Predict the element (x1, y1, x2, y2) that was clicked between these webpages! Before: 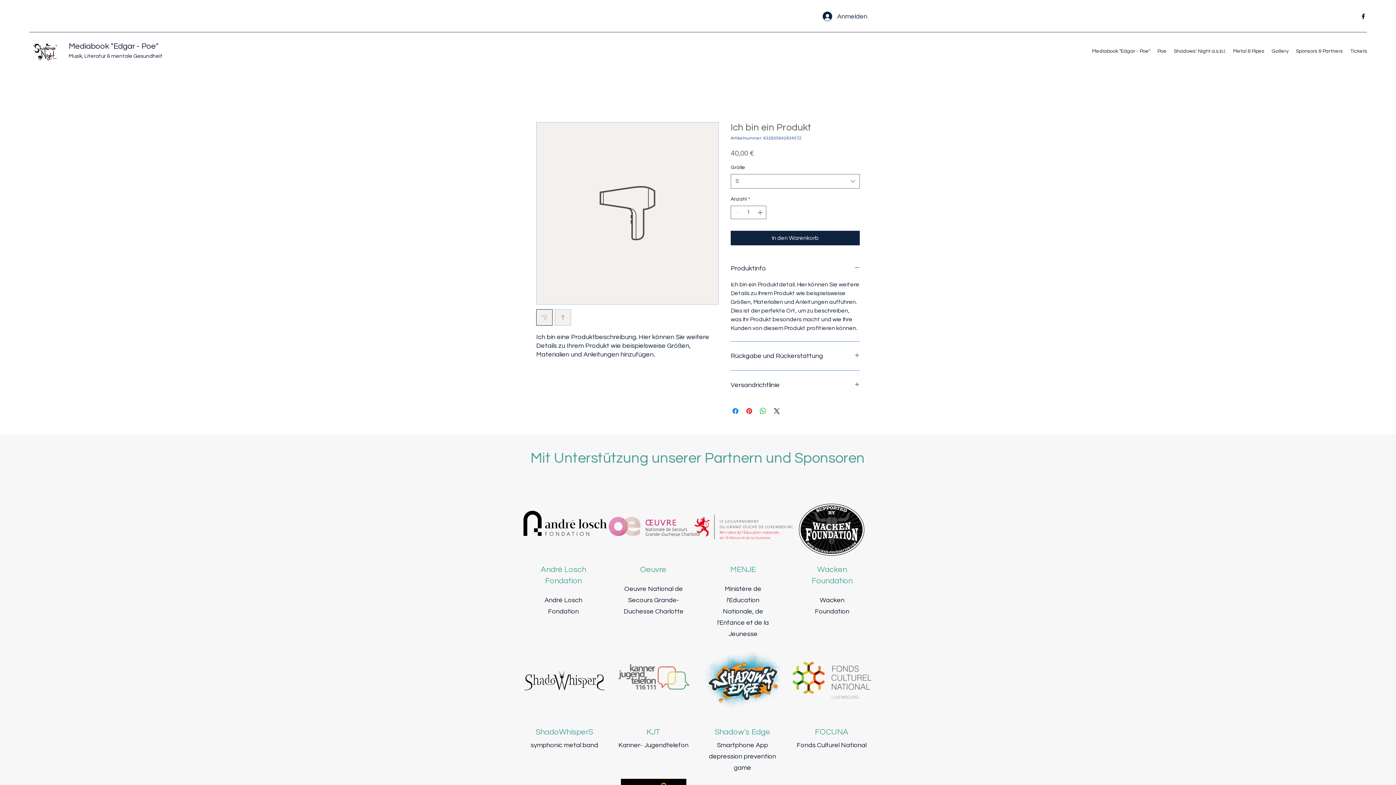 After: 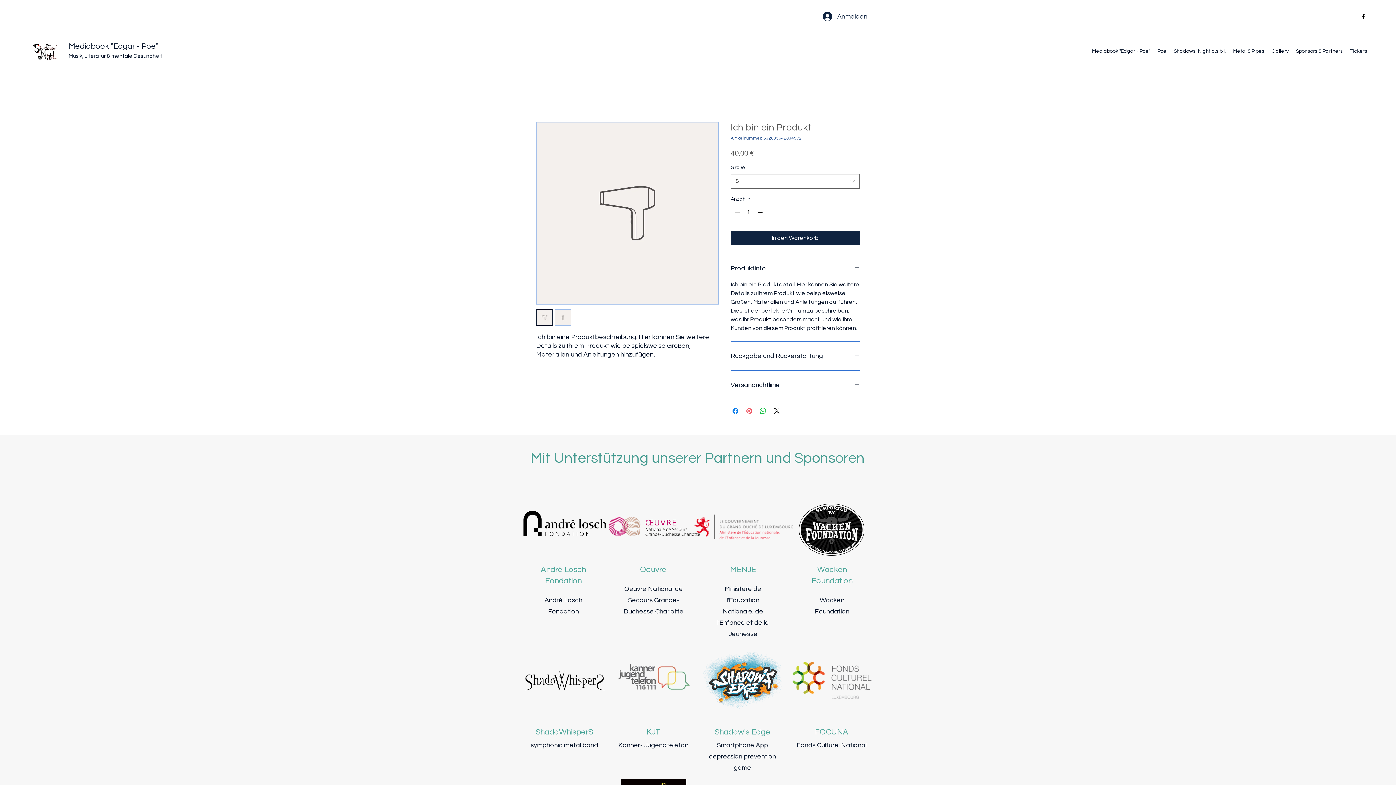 Action: bbox: (745, 406, 753, 415) label: Auf Pinterest pinnen